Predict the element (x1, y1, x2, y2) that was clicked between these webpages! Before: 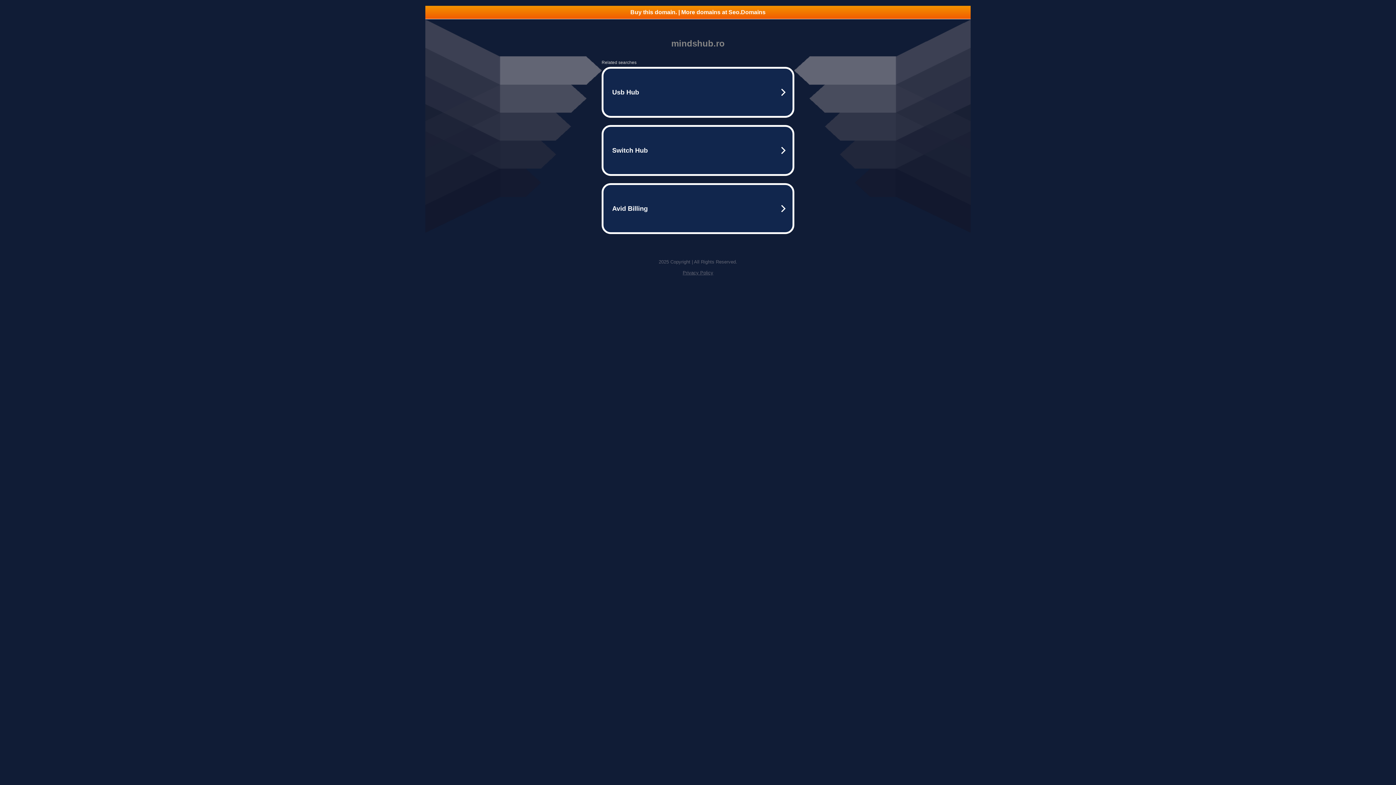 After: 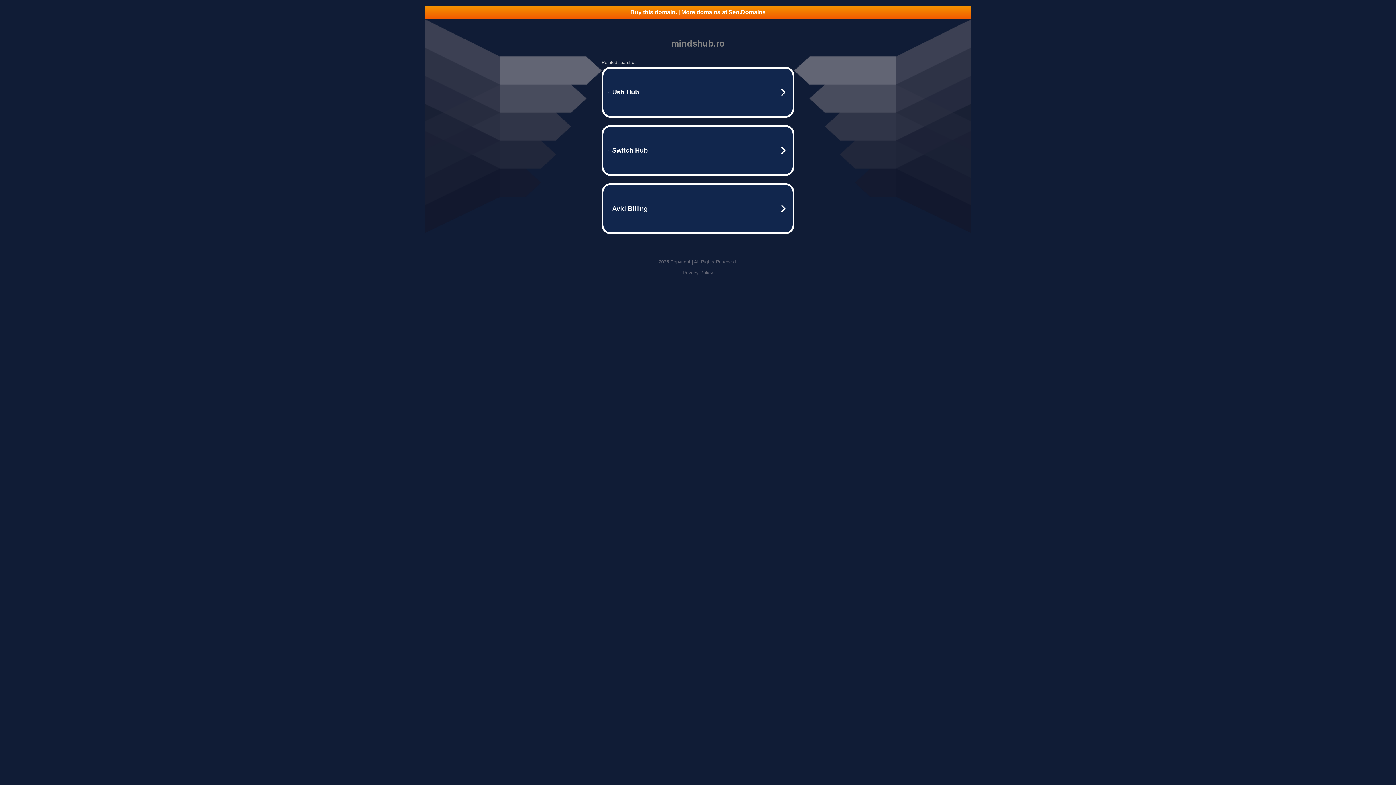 Action: bbox: (682, 270, 713, 275) label: Privacy Policy